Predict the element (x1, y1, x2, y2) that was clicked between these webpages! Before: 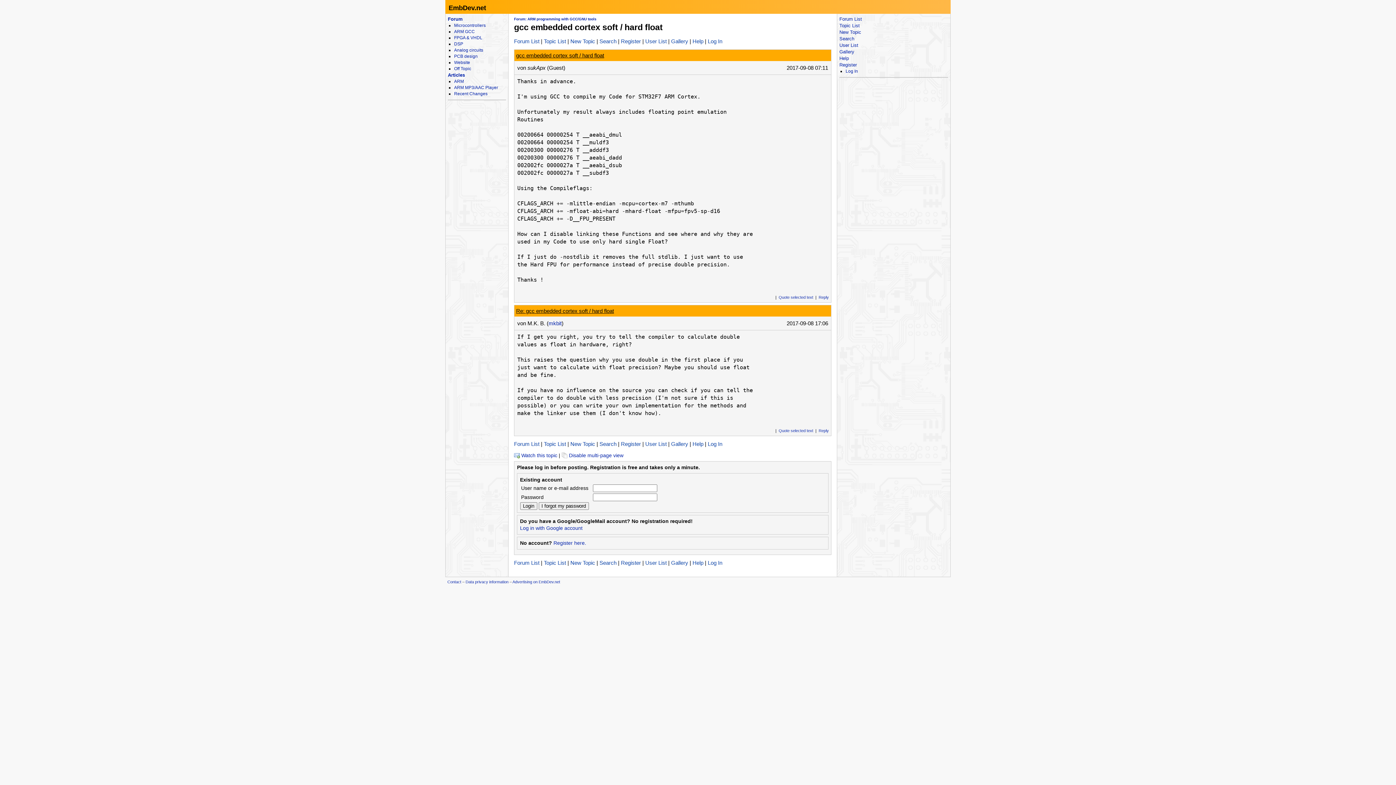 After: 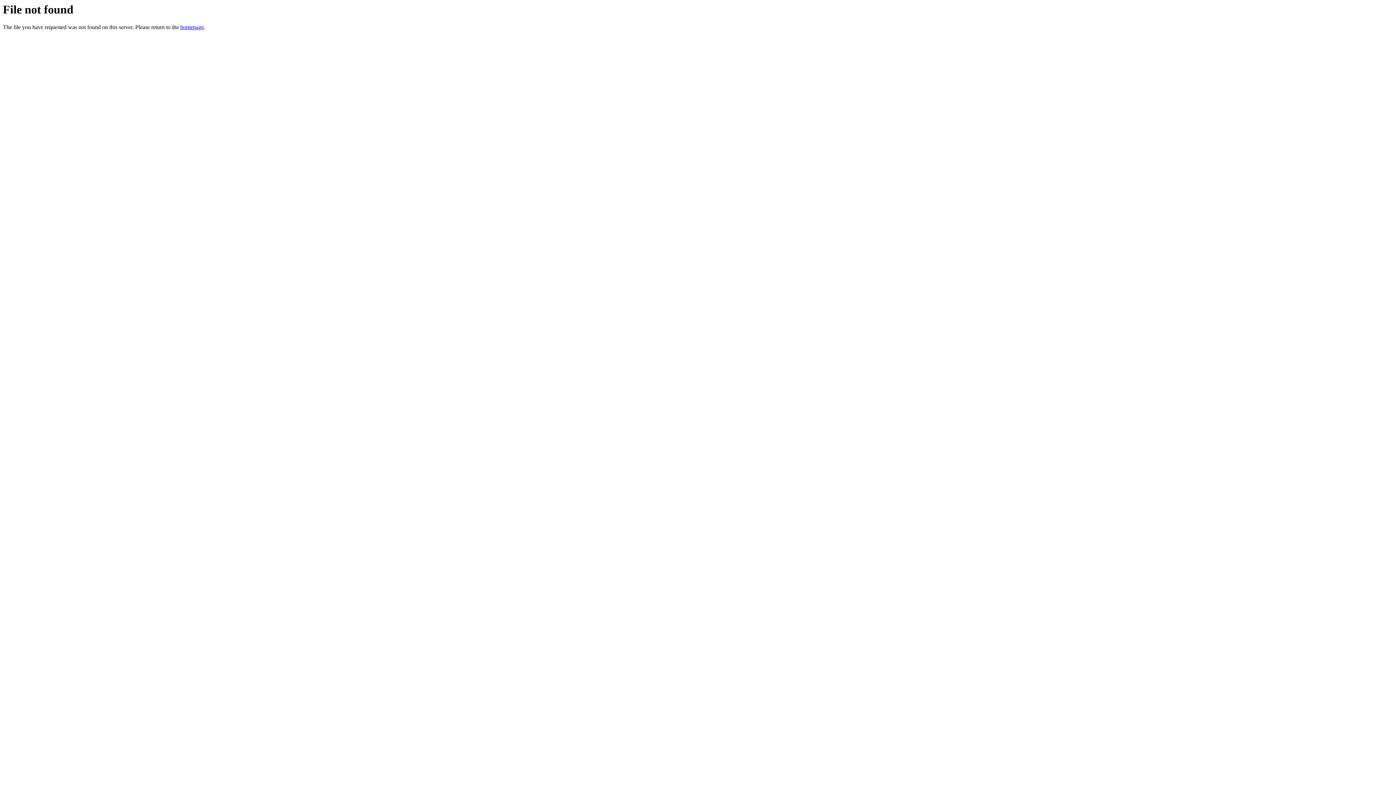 Action: label: Data privacy information bbox: (465, 579, 508, 584)